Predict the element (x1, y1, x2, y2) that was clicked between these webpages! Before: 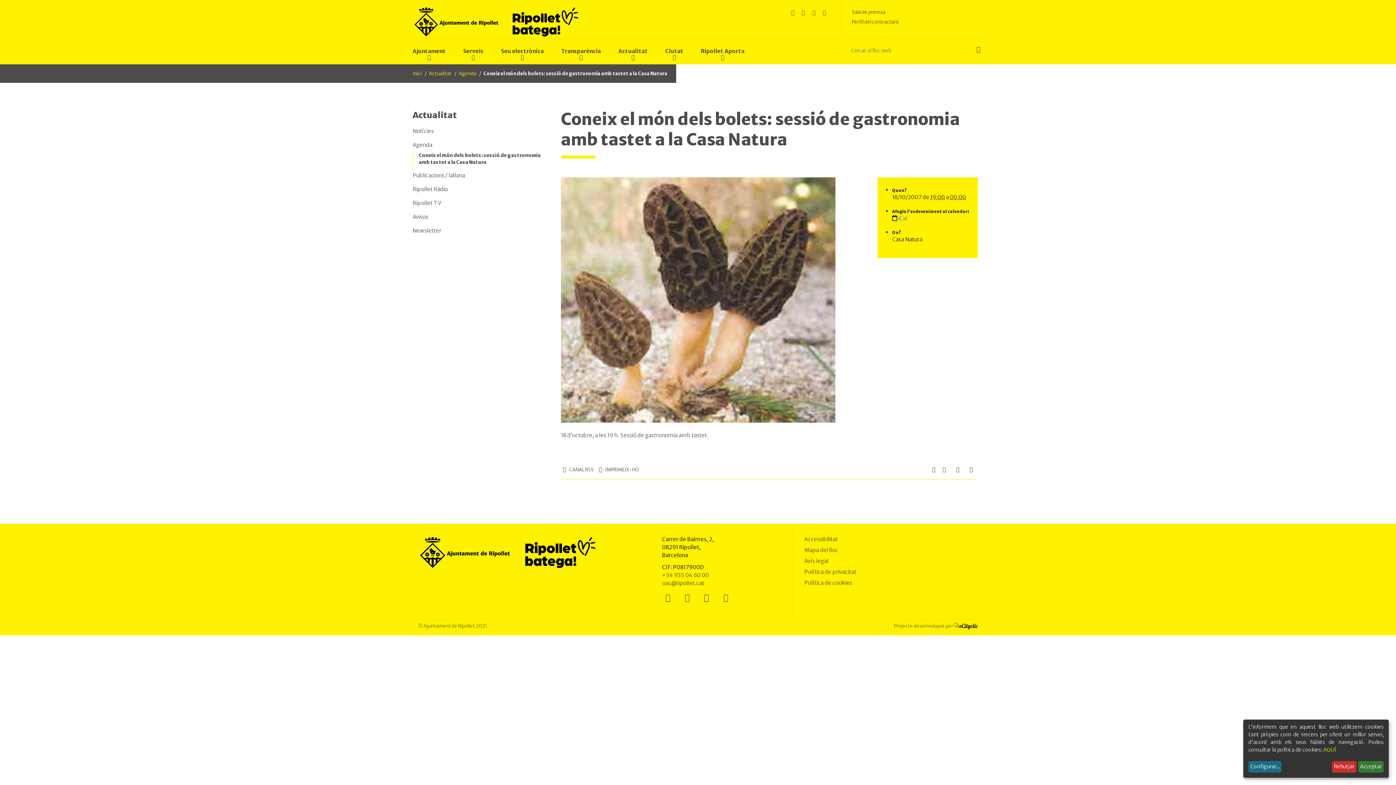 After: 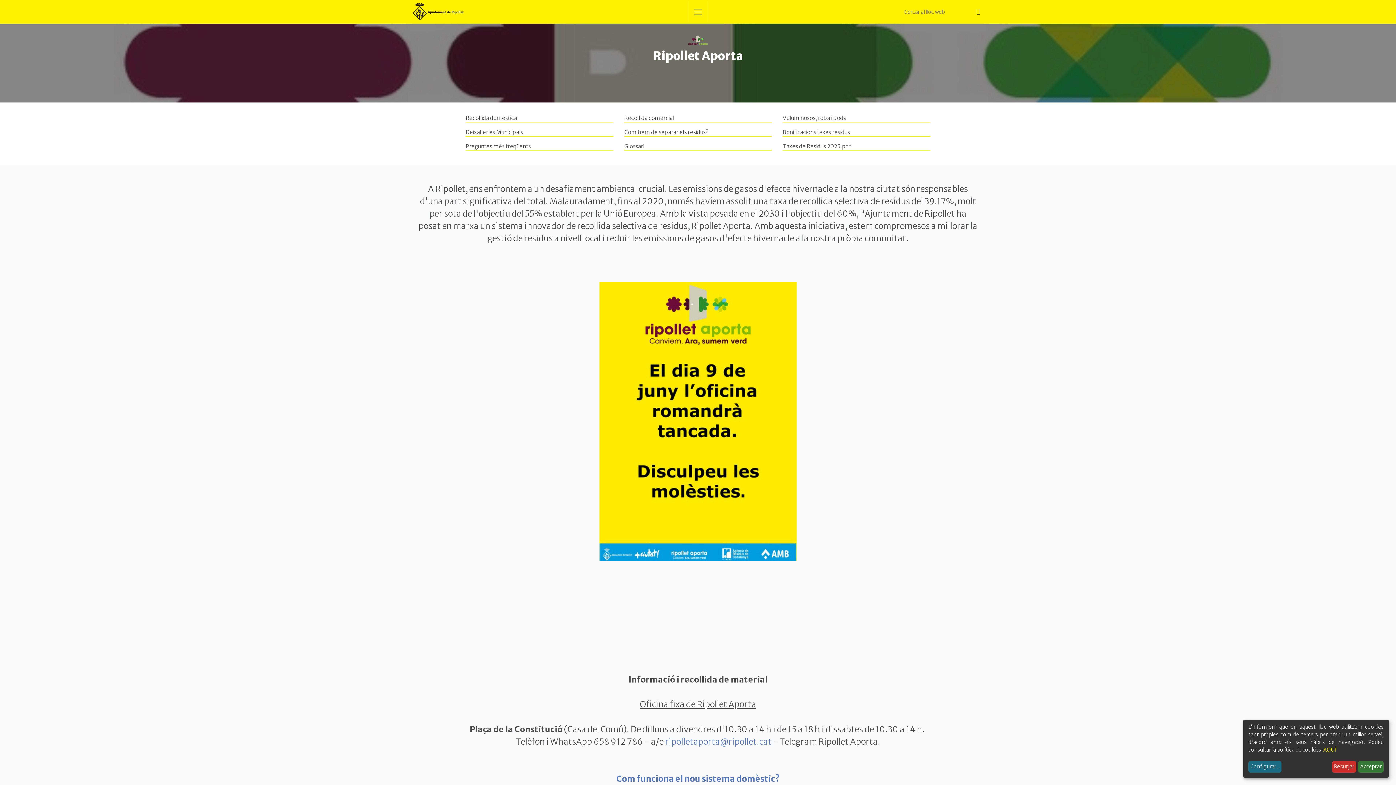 Action: bbox: (701, 38, 744, 64) label: Ripollet Aporta